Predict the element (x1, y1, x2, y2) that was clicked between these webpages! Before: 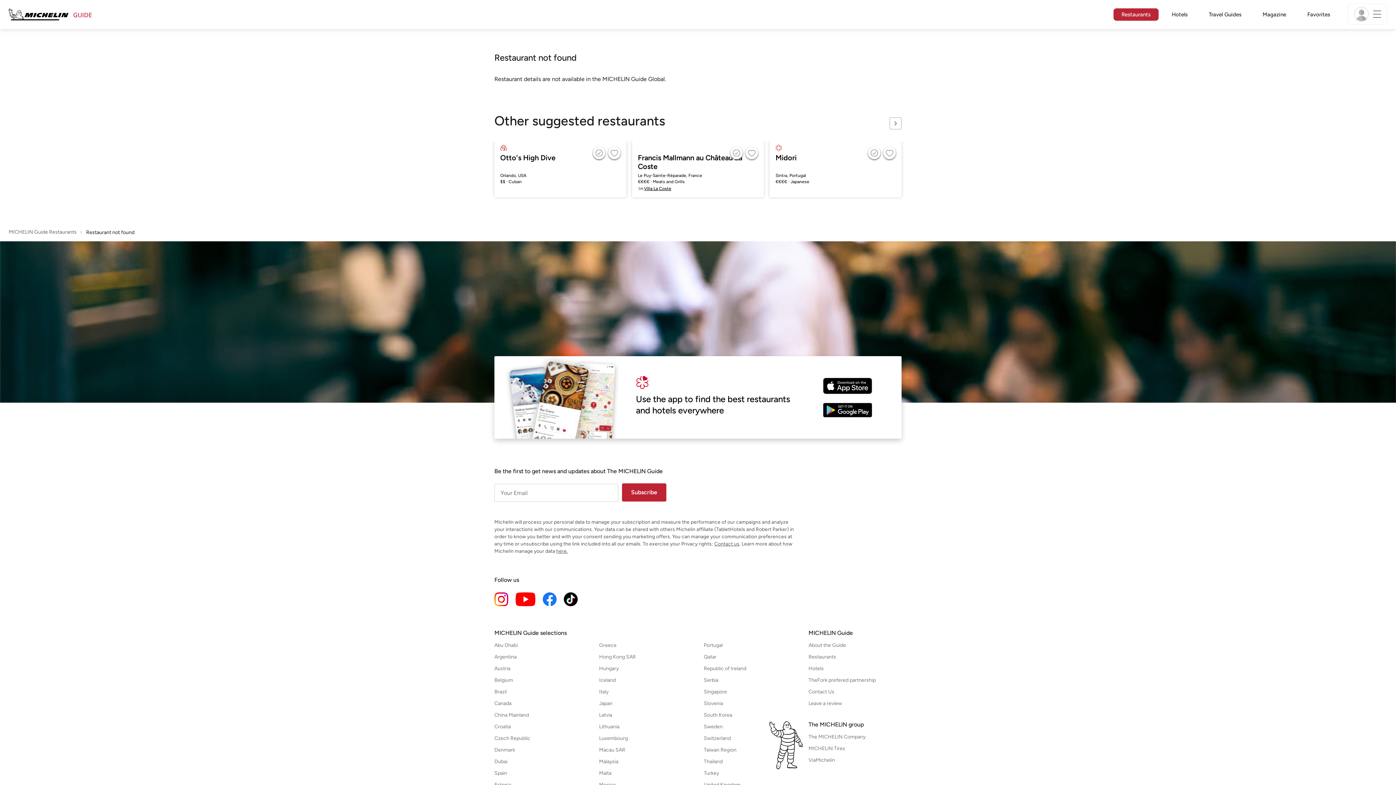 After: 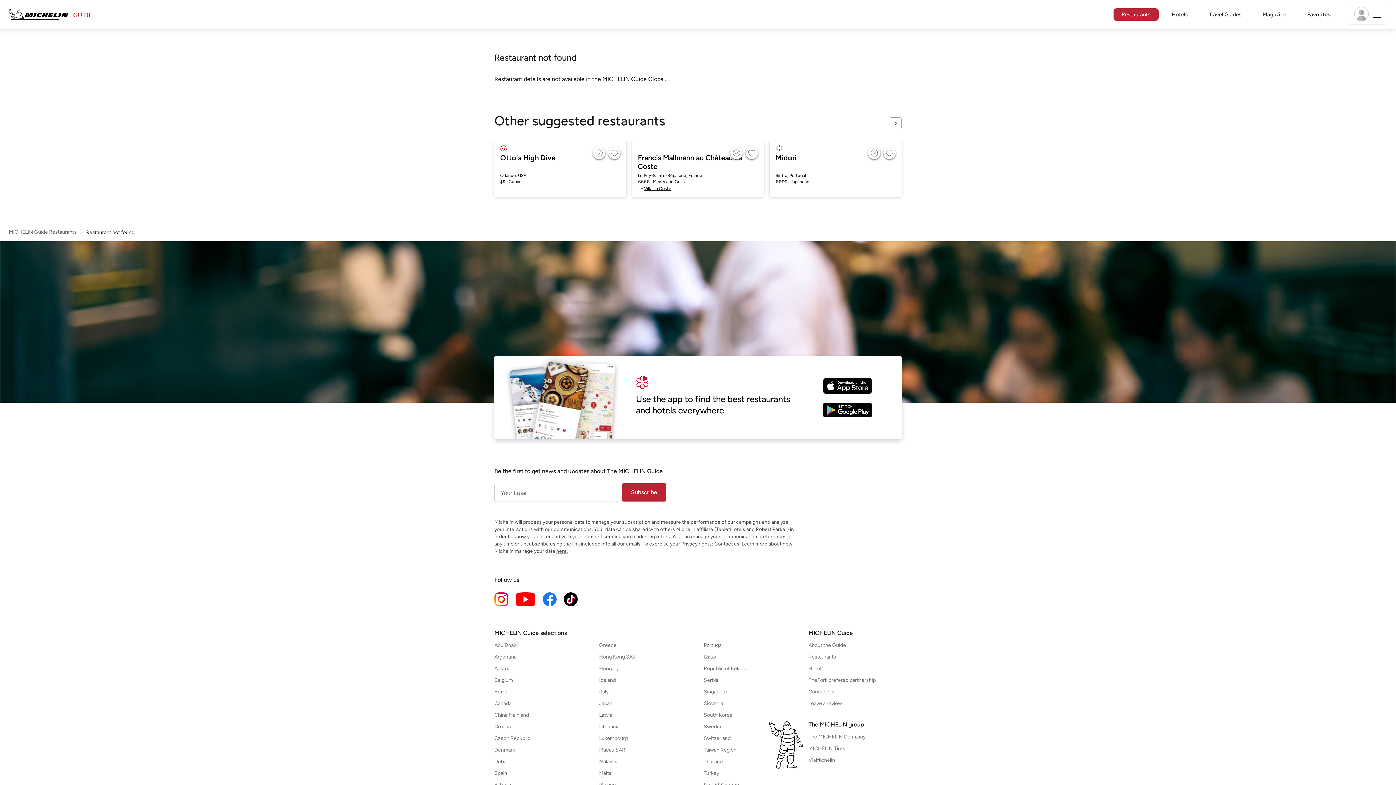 Action: label: Follow us on Facebook bbox: (542, 592, 556, 606)